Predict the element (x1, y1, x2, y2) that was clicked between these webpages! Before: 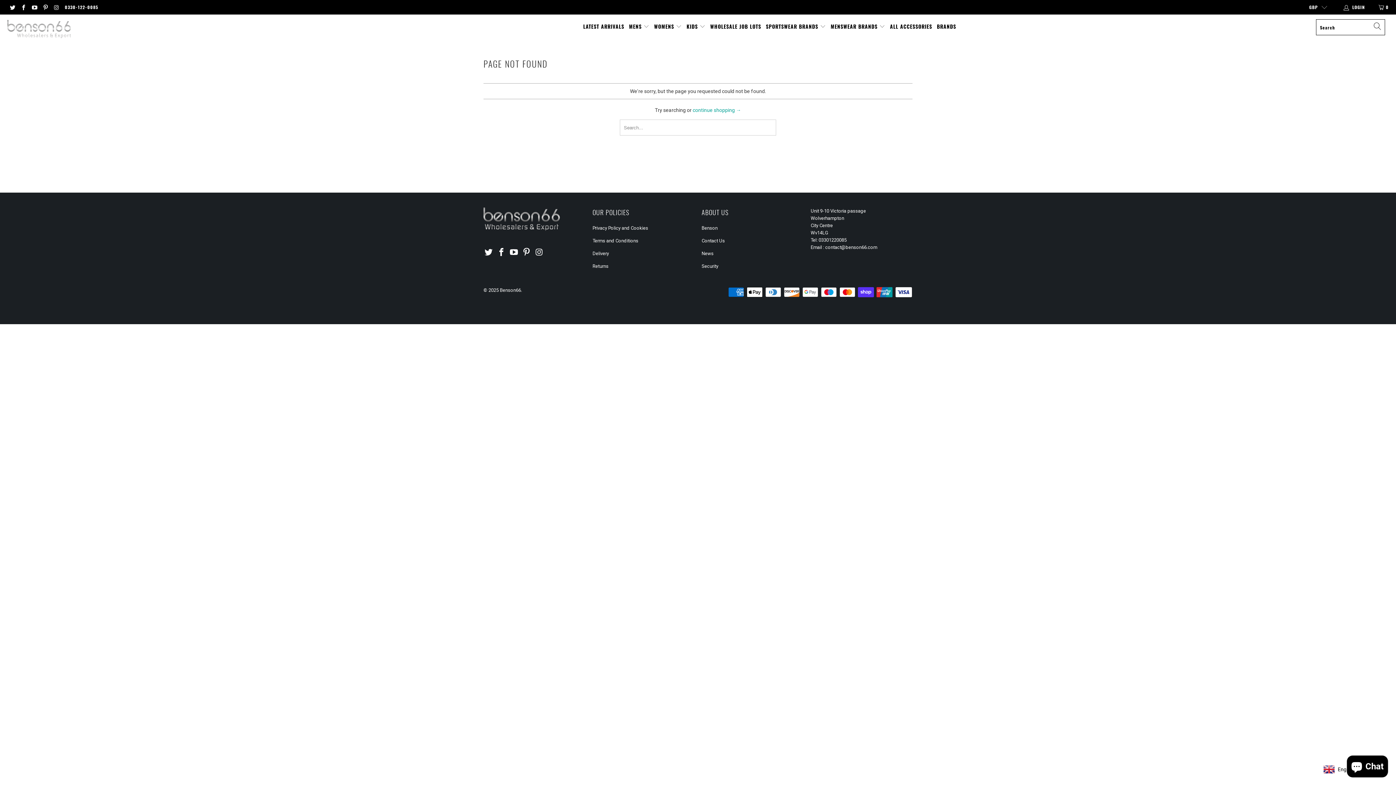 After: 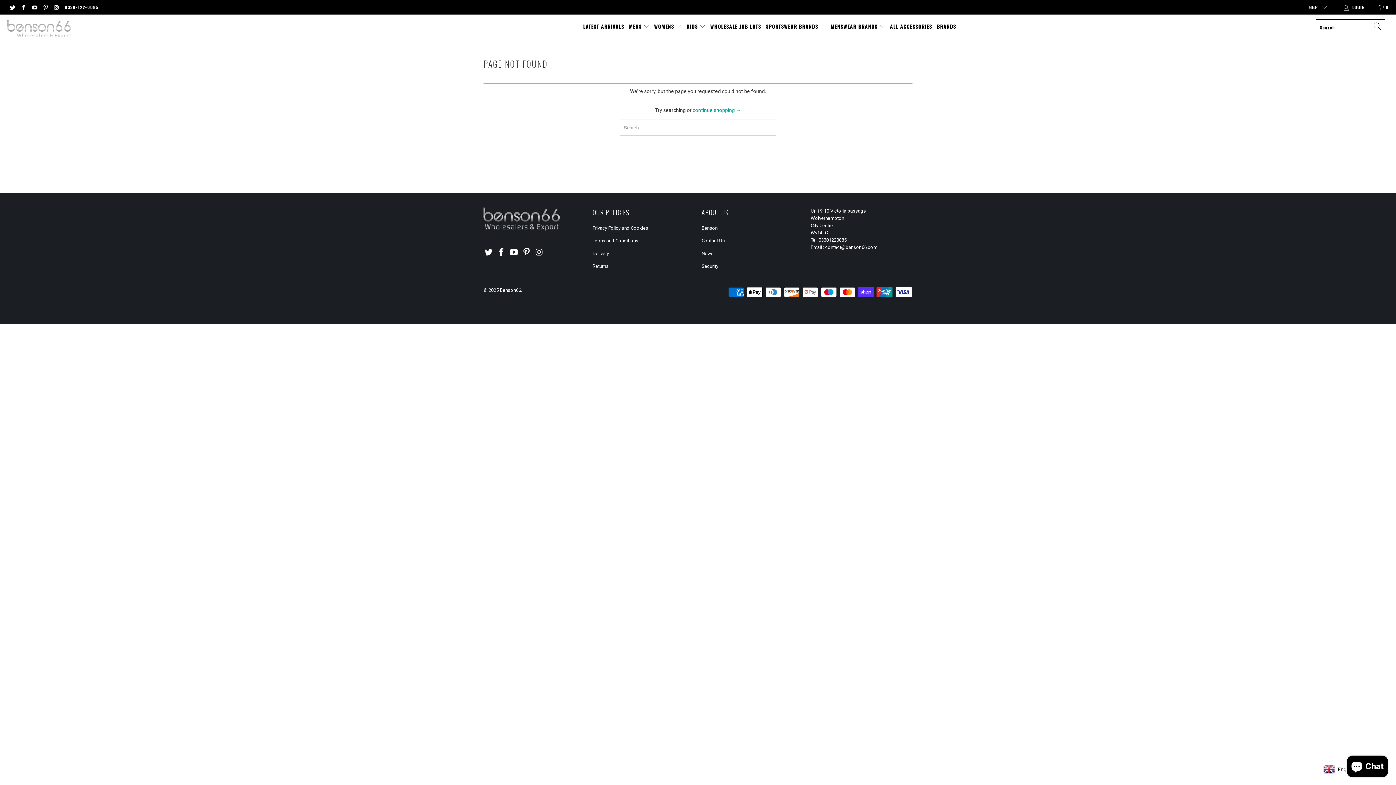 Action: bbox: (521, 247, 532, 257)